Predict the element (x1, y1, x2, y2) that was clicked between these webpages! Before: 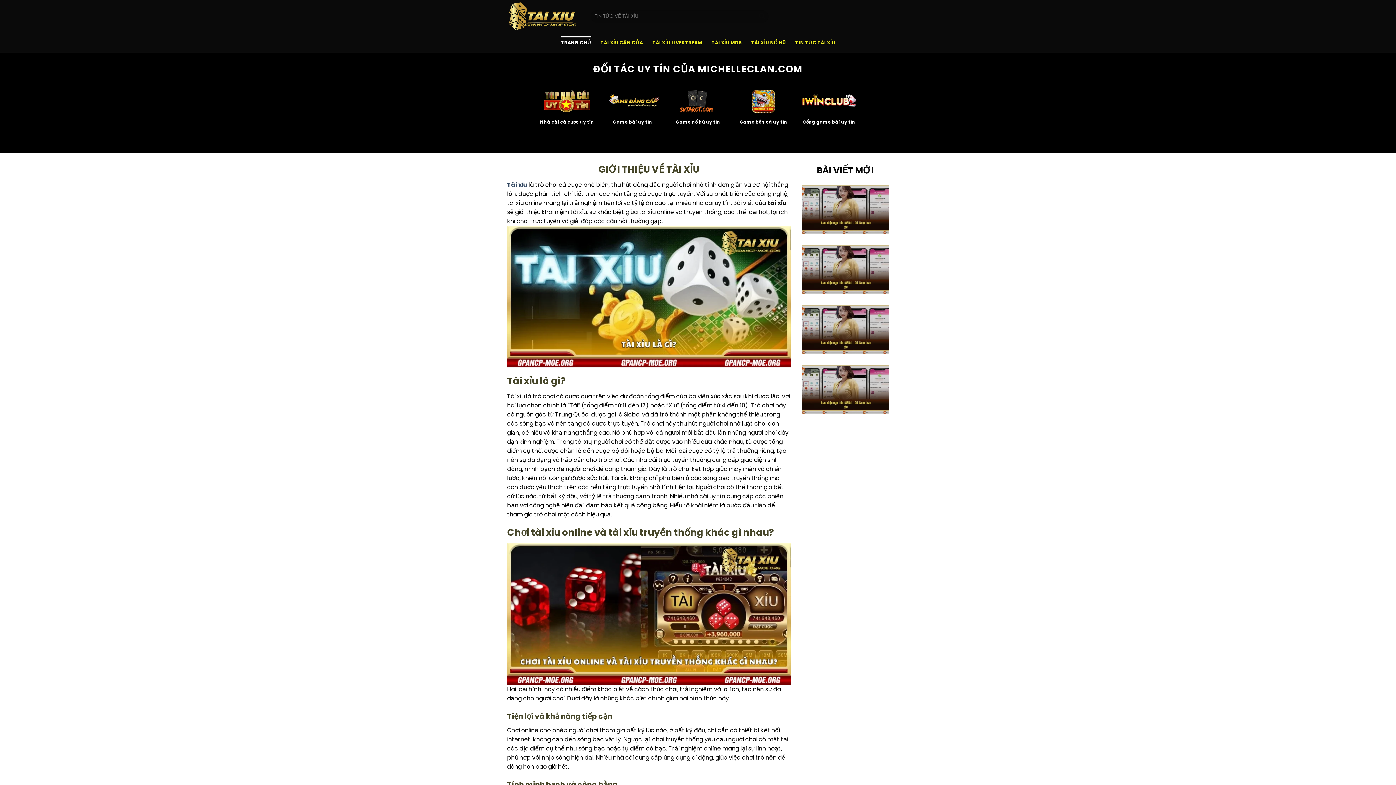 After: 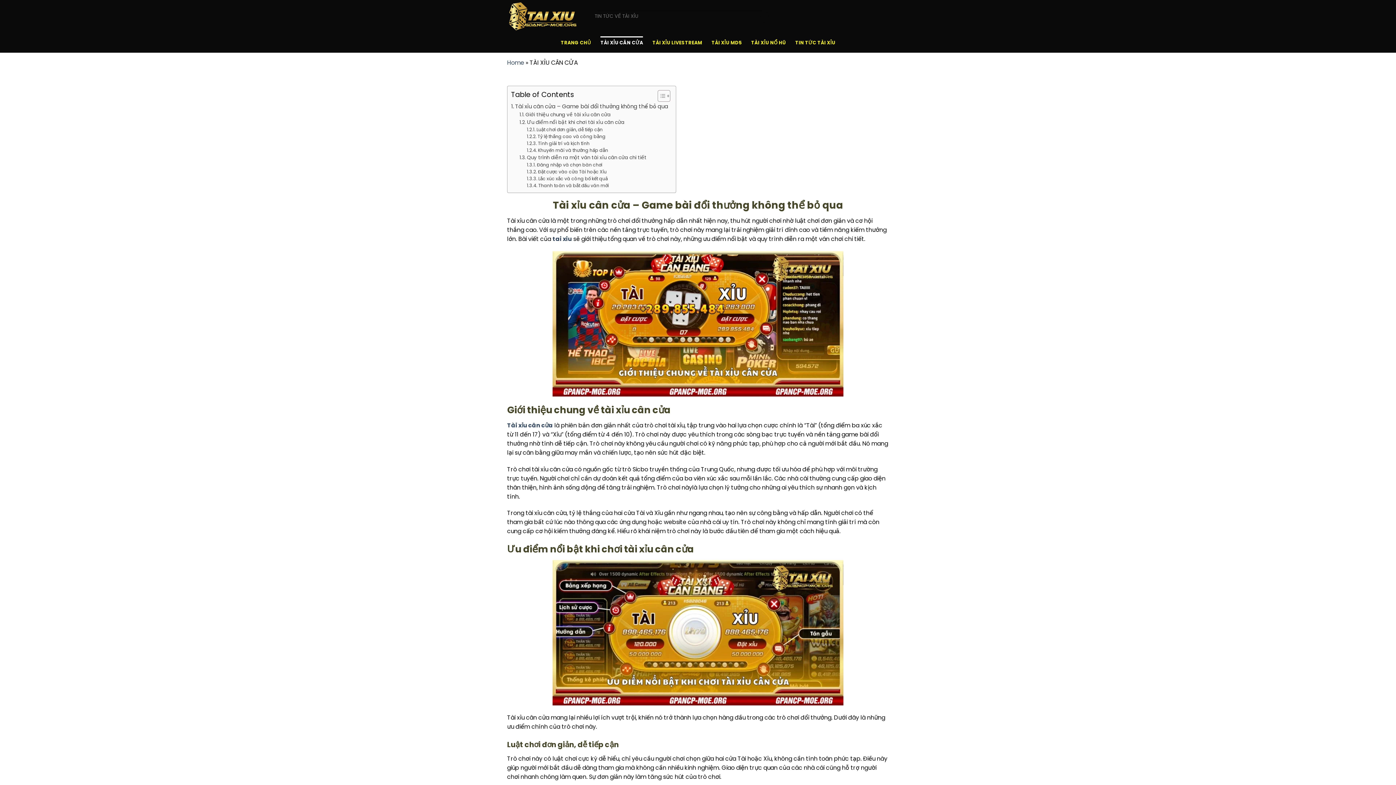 Action: bbox: (600, 36, 643, 49) label: TÀI XỈU CÂN CỬA